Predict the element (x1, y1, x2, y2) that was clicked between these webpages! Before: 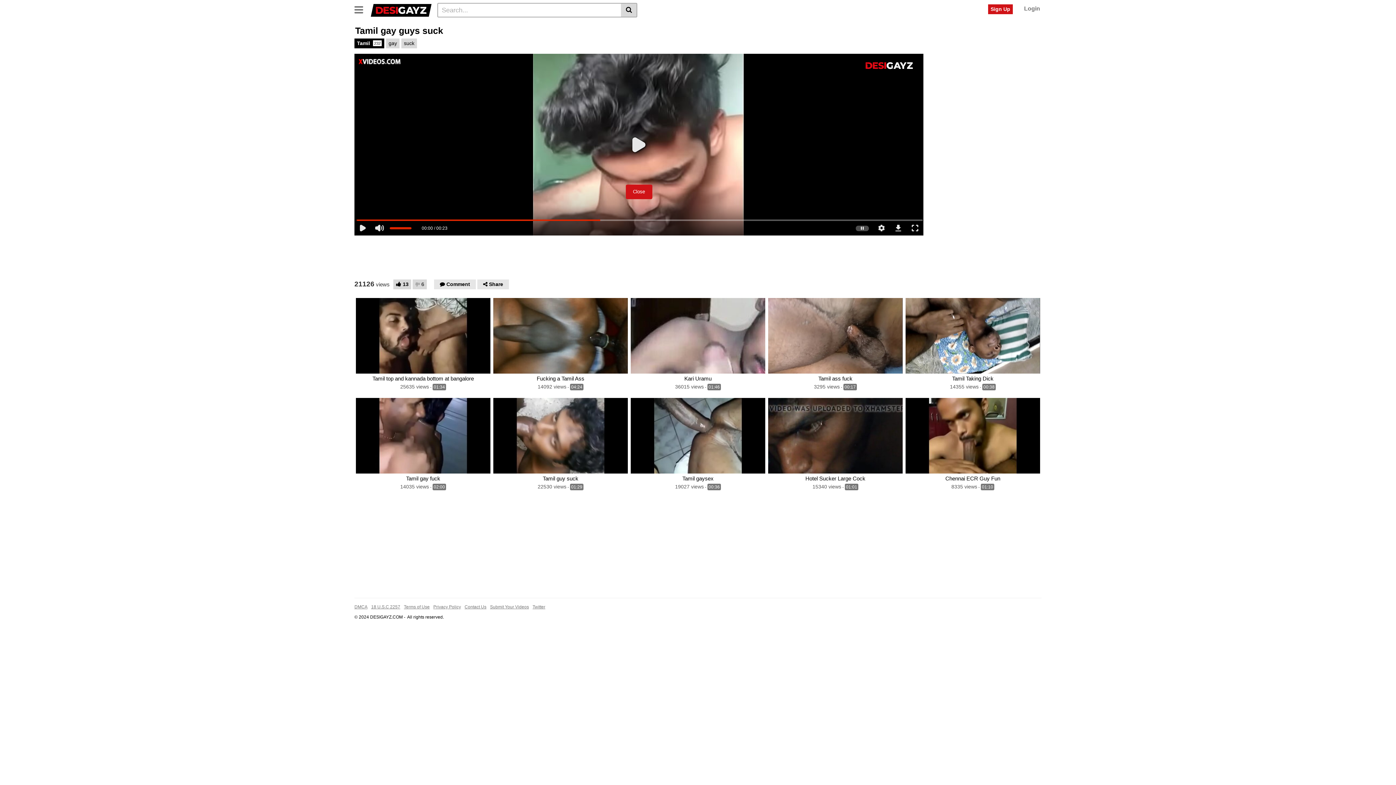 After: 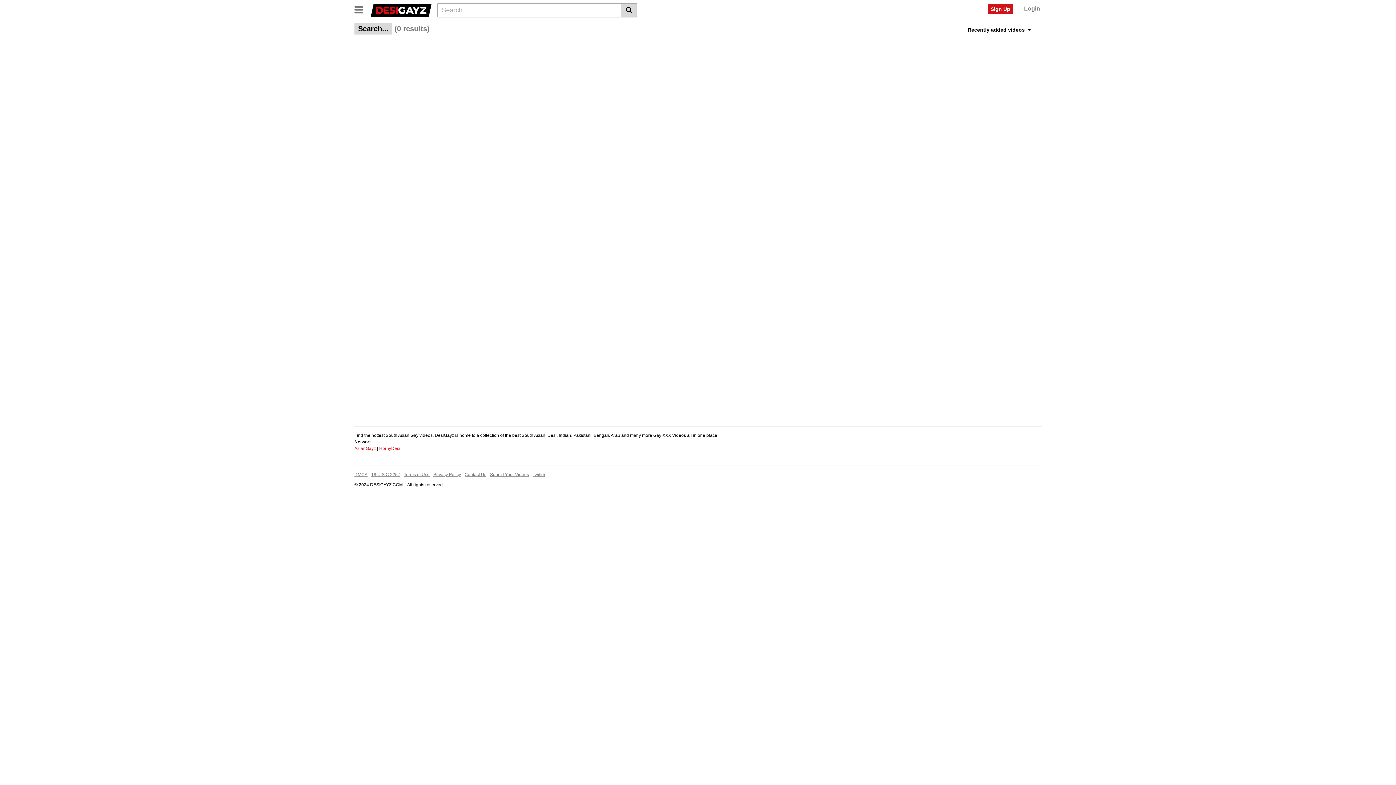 Action: bbox: (621, 2, 637, 17)